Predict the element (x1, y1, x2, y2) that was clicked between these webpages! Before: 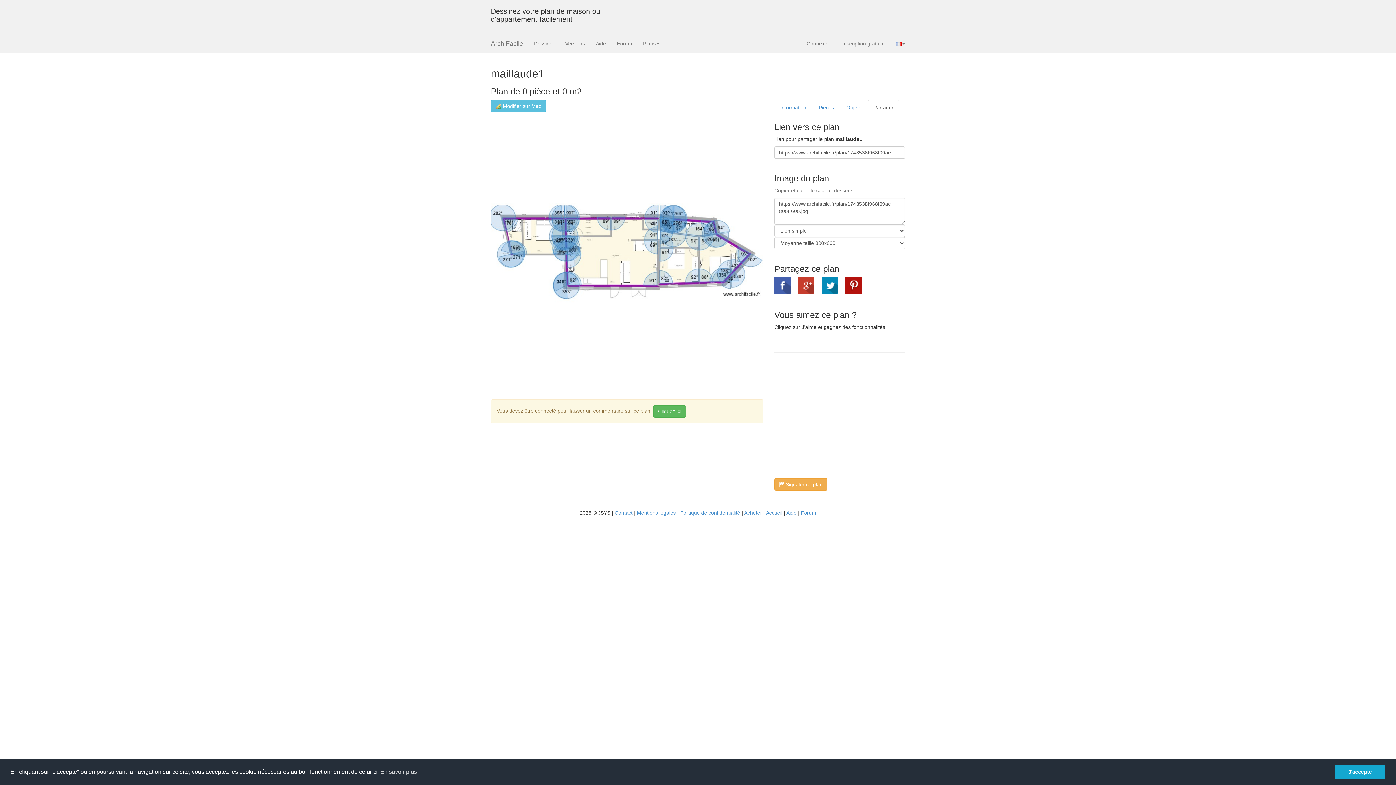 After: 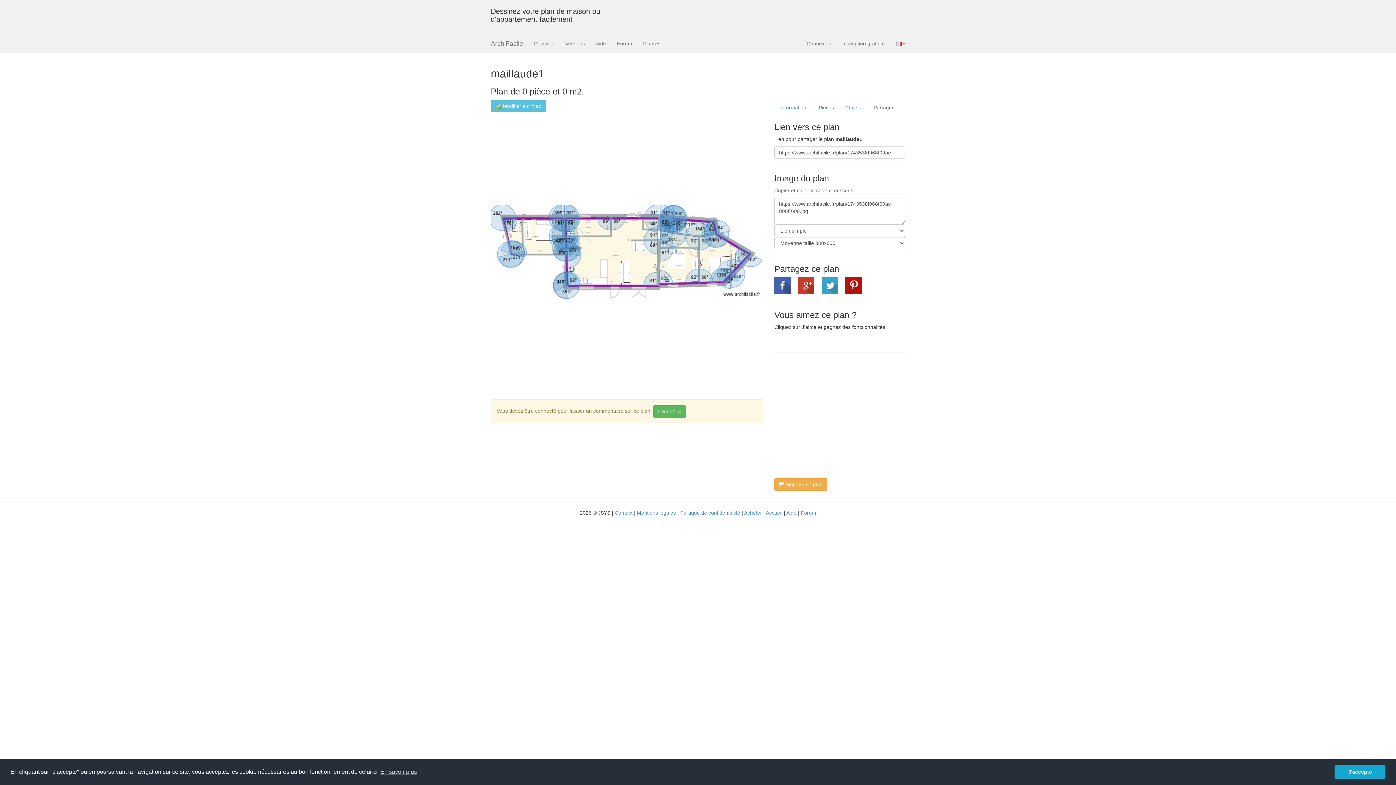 Action: bbox: (821, 277, 838, 293)